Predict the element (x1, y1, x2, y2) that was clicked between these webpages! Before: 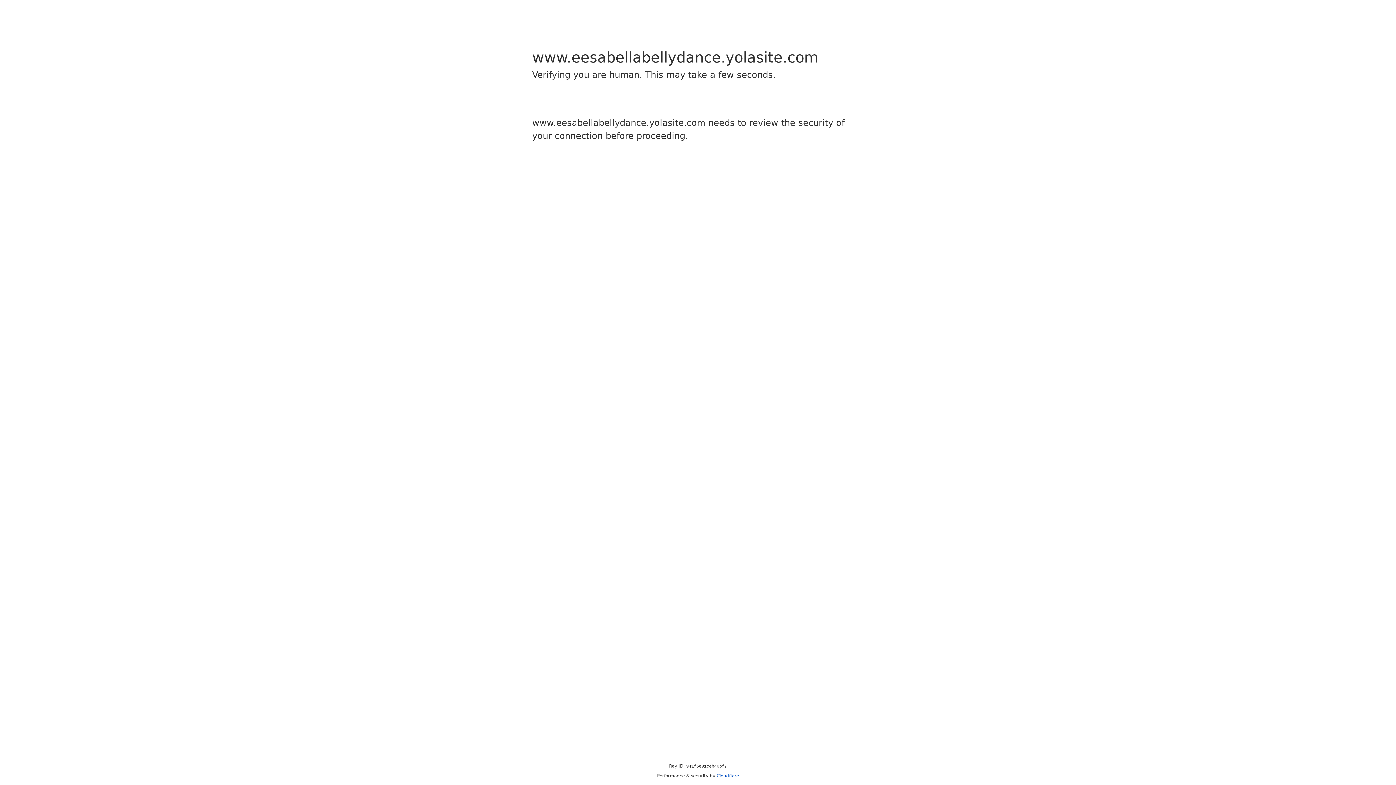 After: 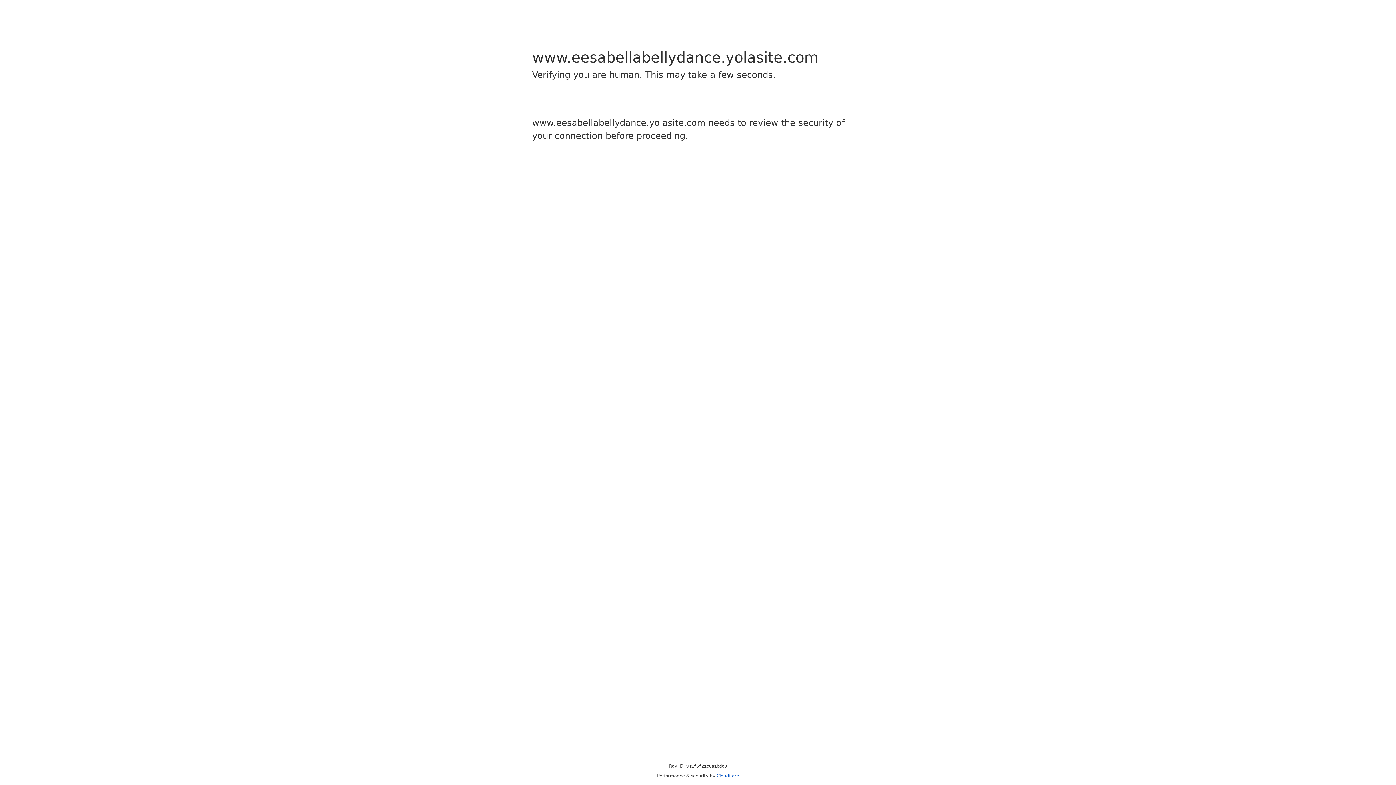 Action: label: Cloudflare bbox: (716, 773, 739, 778)